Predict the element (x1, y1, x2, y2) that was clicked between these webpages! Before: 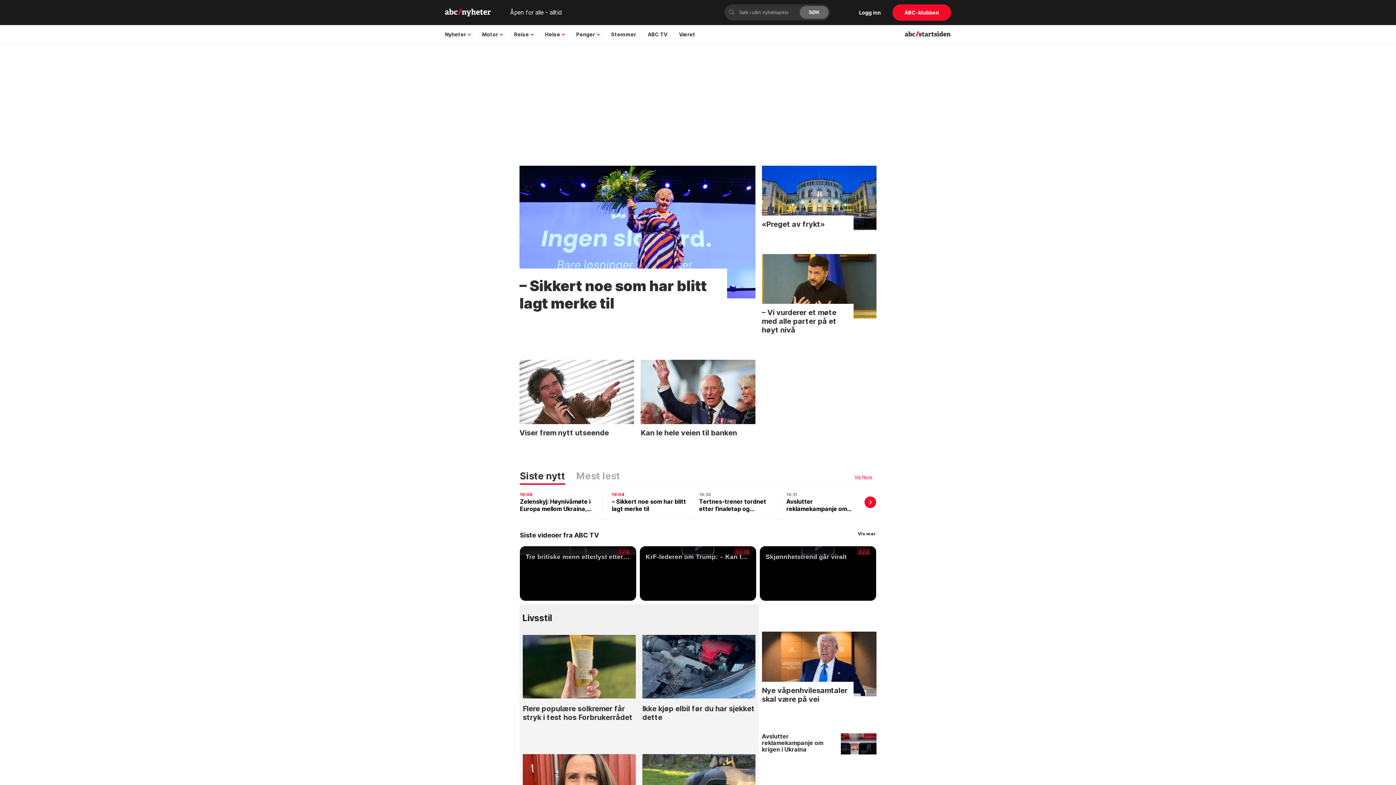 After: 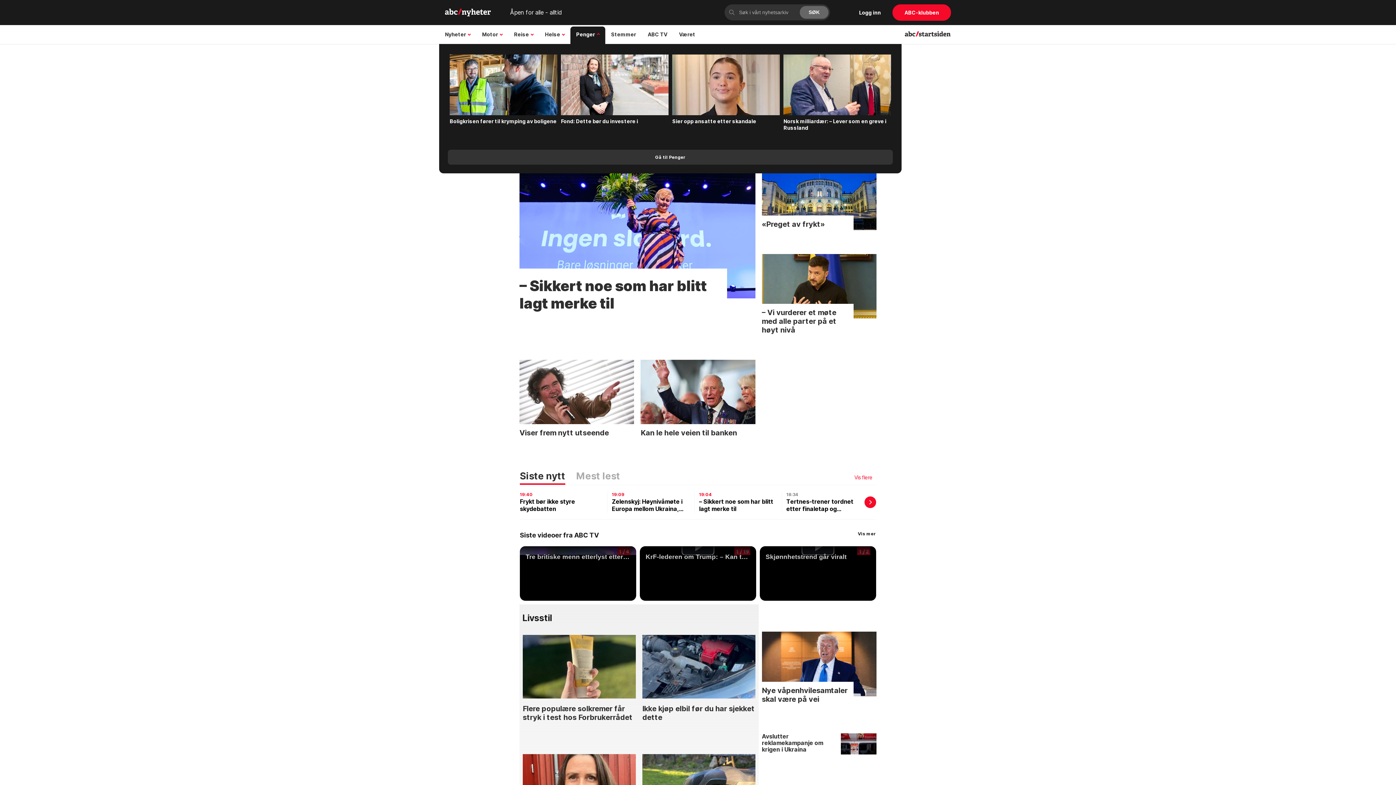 Action: label: Penger bbox: (570, 25, 605, 43)